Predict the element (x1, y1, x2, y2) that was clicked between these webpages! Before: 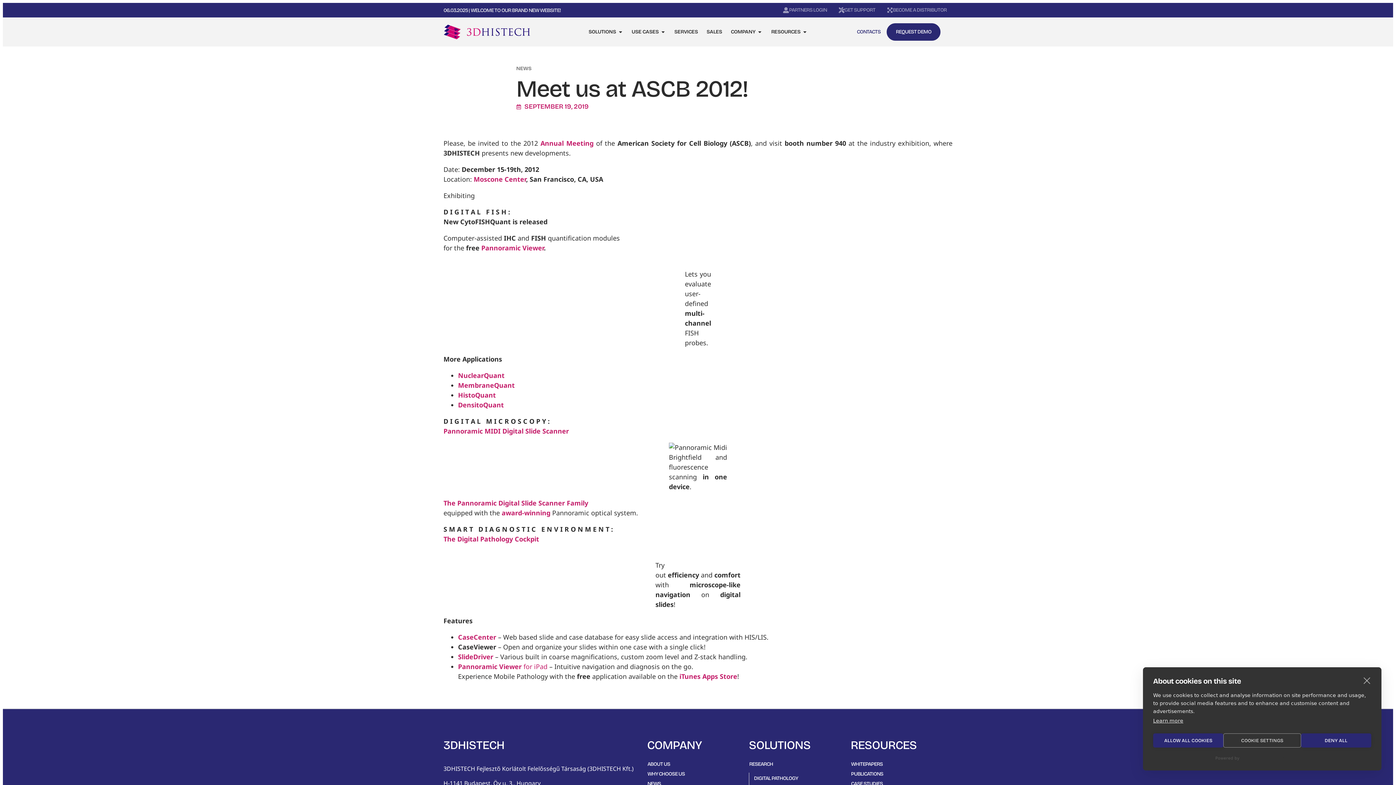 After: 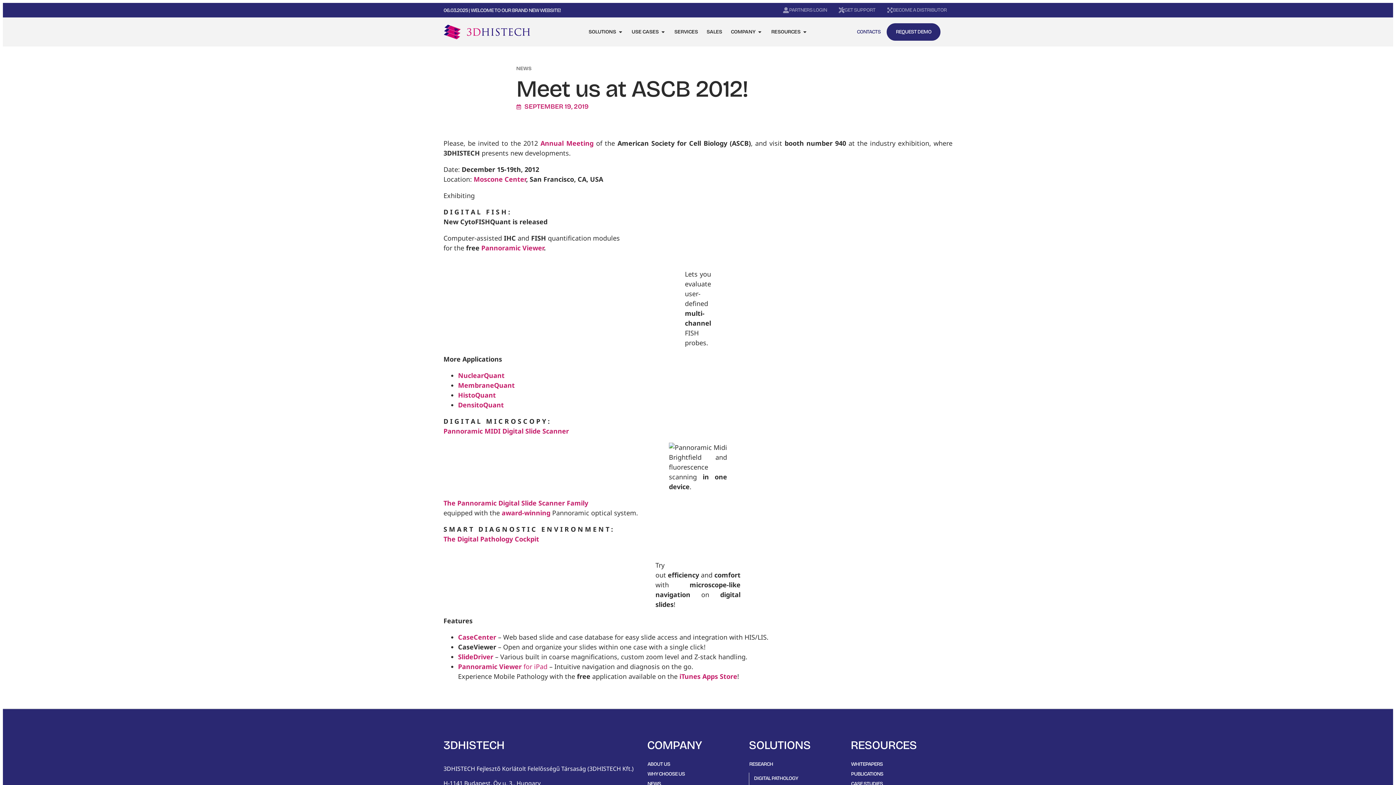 Action: bbox: (1153, 733, 1223, 748) label: ALLOW ALL COOKIES